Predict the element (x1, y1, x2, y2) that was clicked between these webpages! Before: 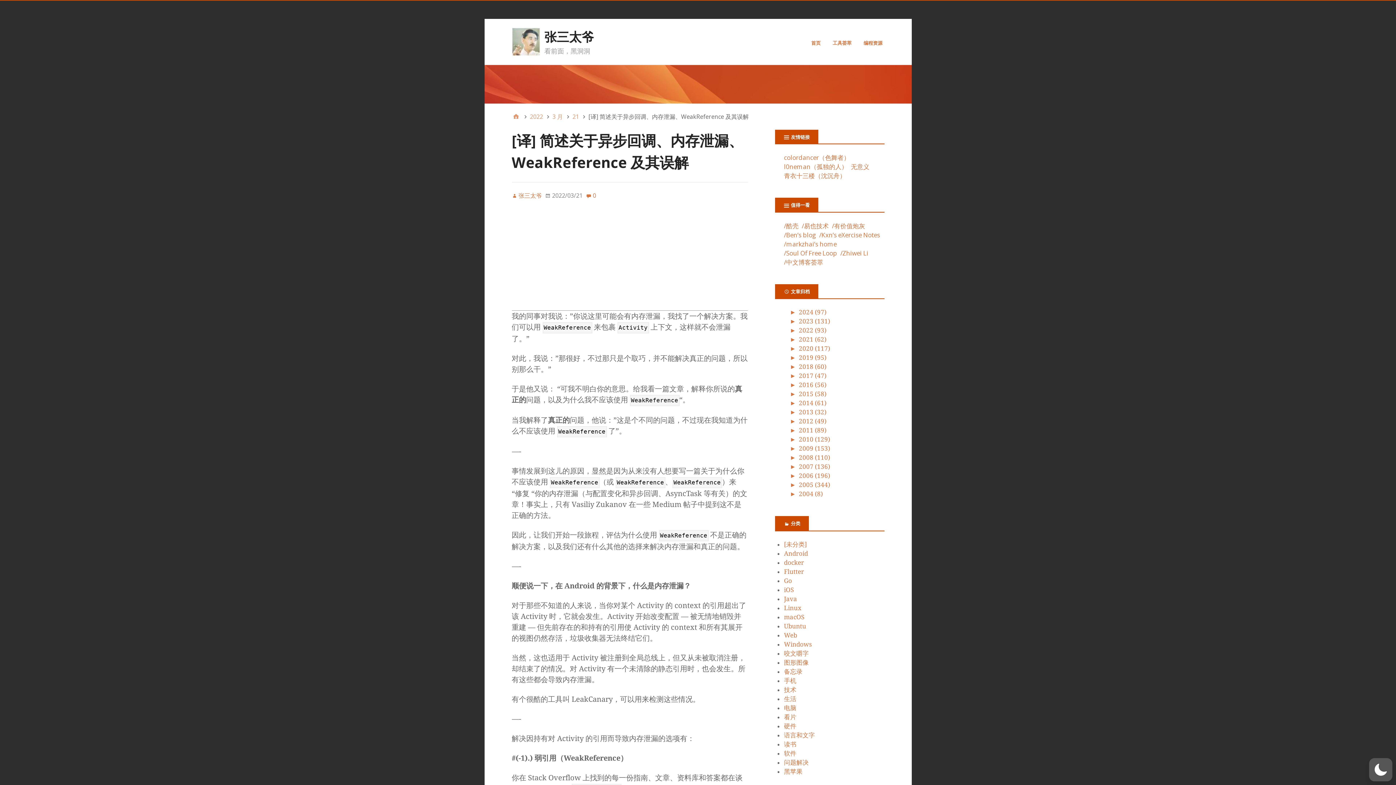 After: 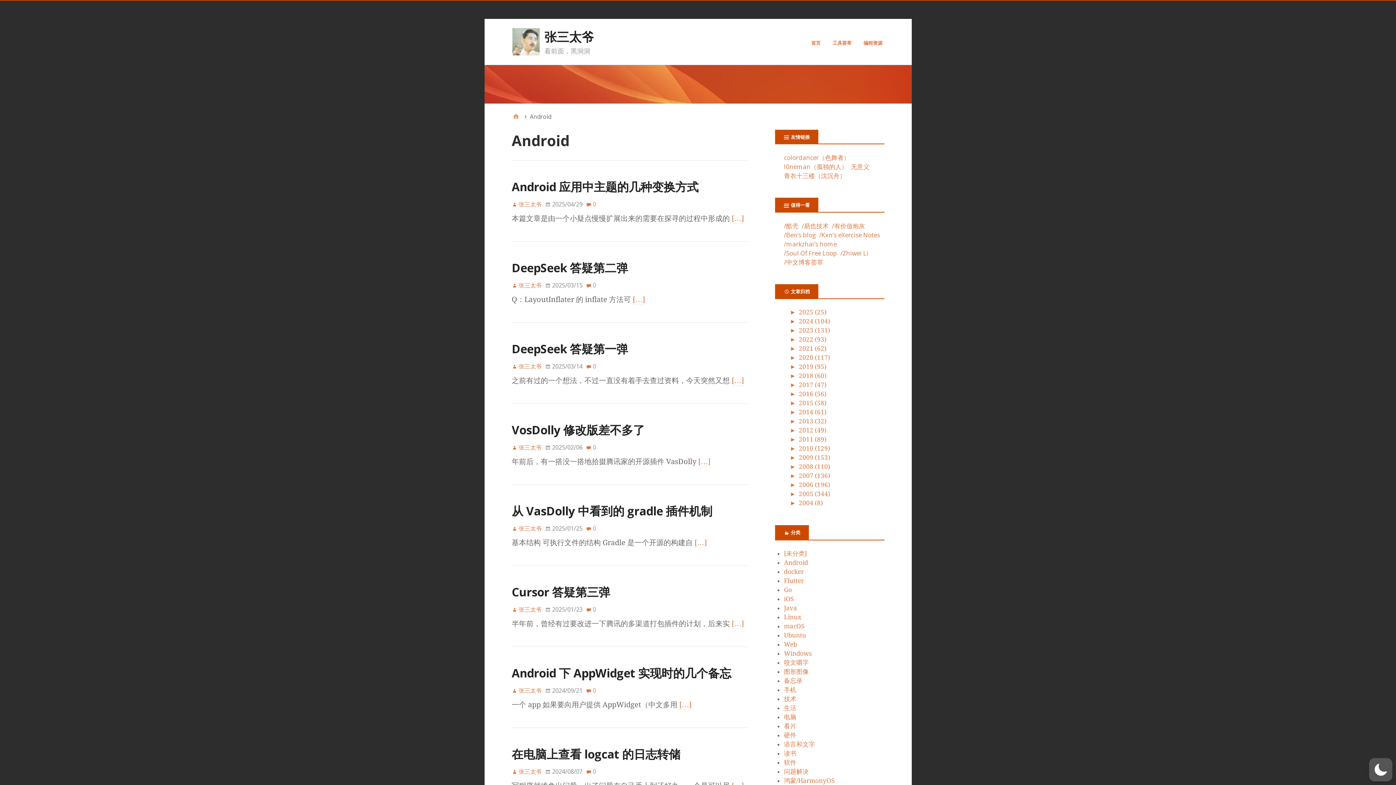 Action: label: Android bbox: (784, 550, 808, 557)